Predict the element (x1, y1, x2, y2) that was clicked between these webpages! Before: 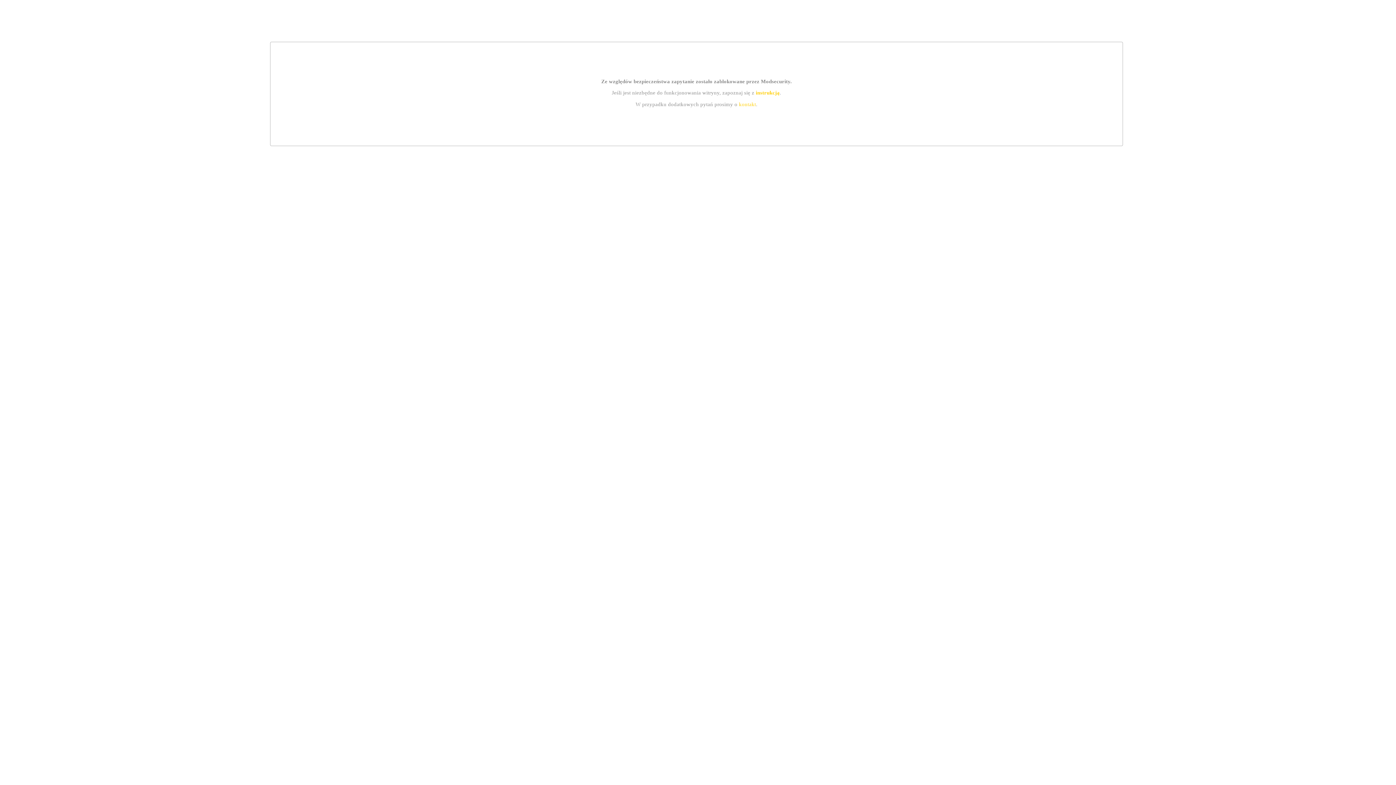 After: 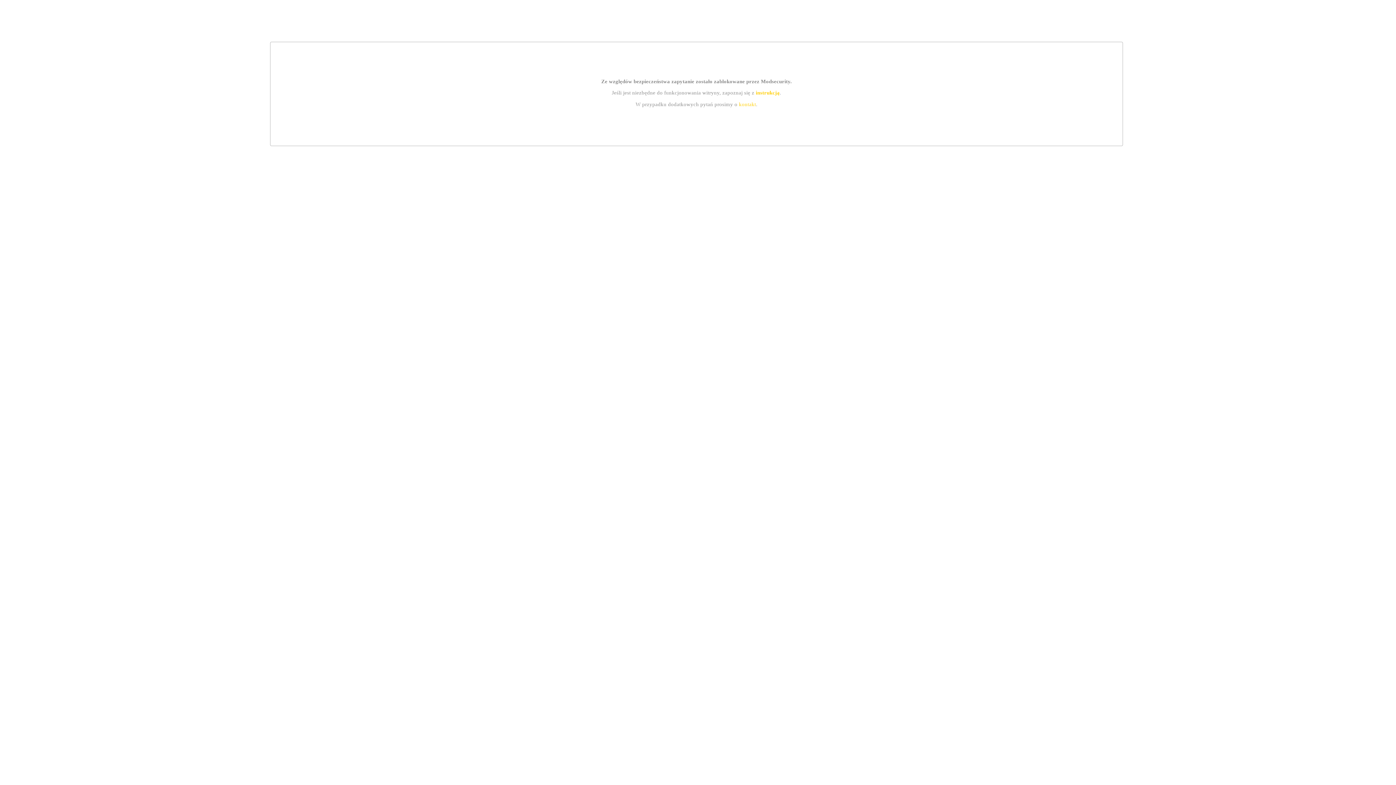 Action: bbox: (739, 101, 756, 107) label: kontakt